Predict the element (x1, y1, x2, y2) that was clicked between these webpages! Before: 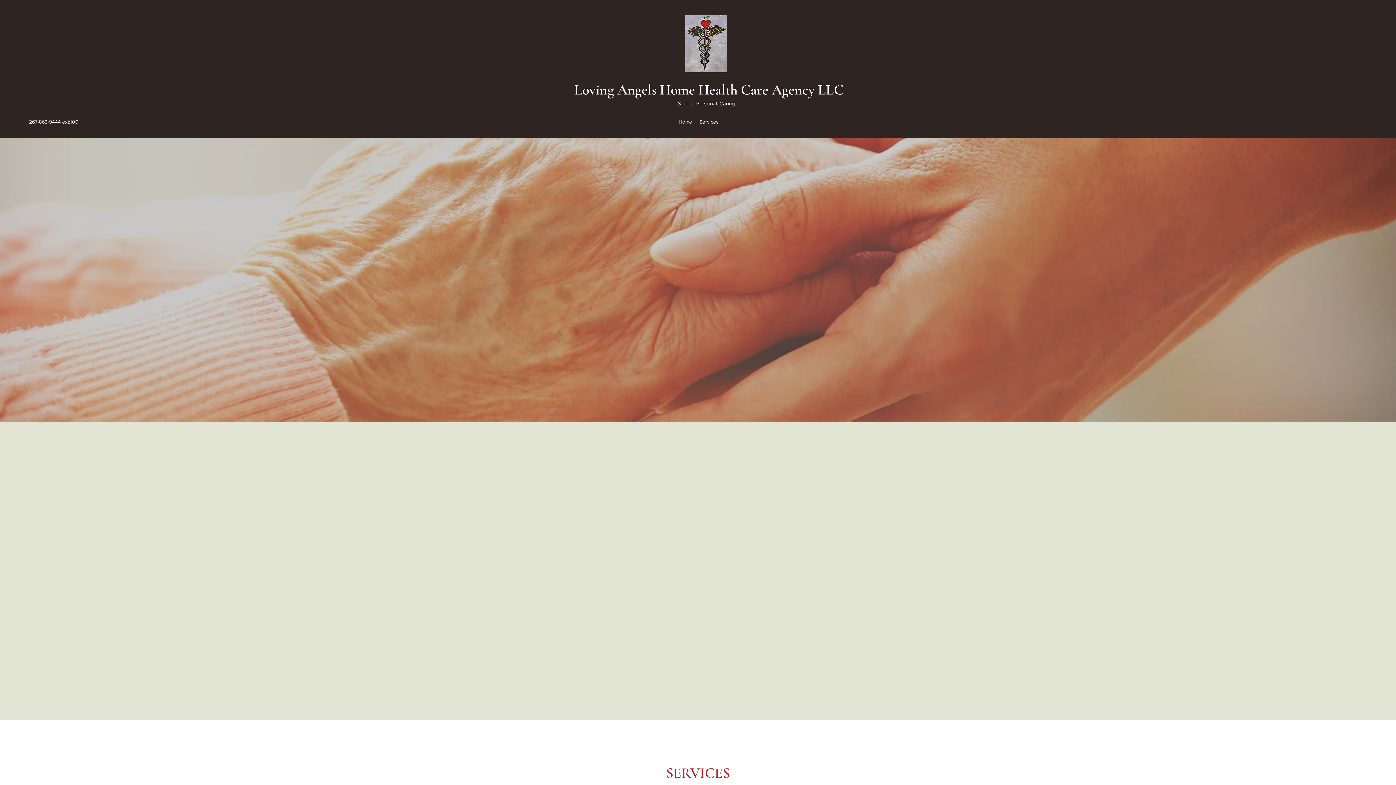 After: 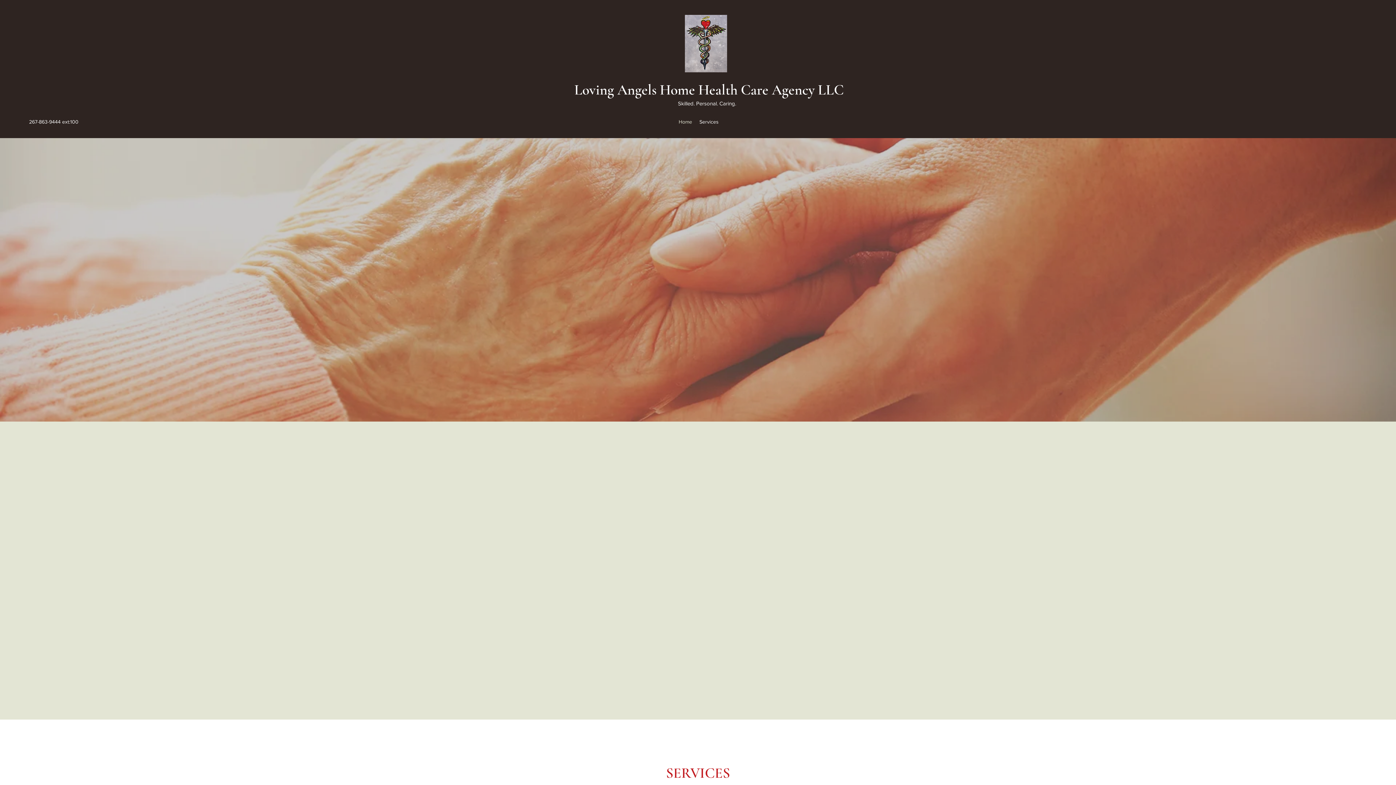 Action: bbox: (675, 116, 695, 127) label: Home